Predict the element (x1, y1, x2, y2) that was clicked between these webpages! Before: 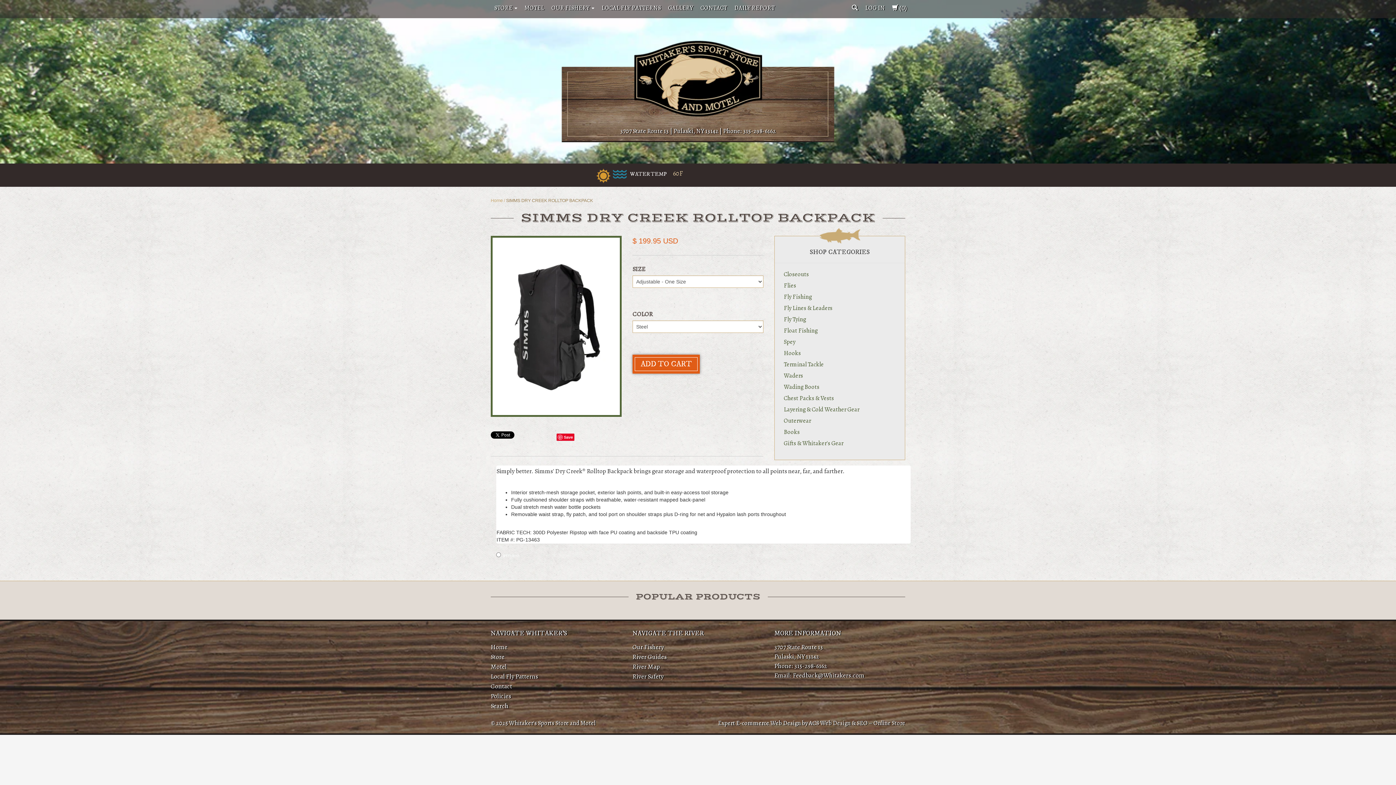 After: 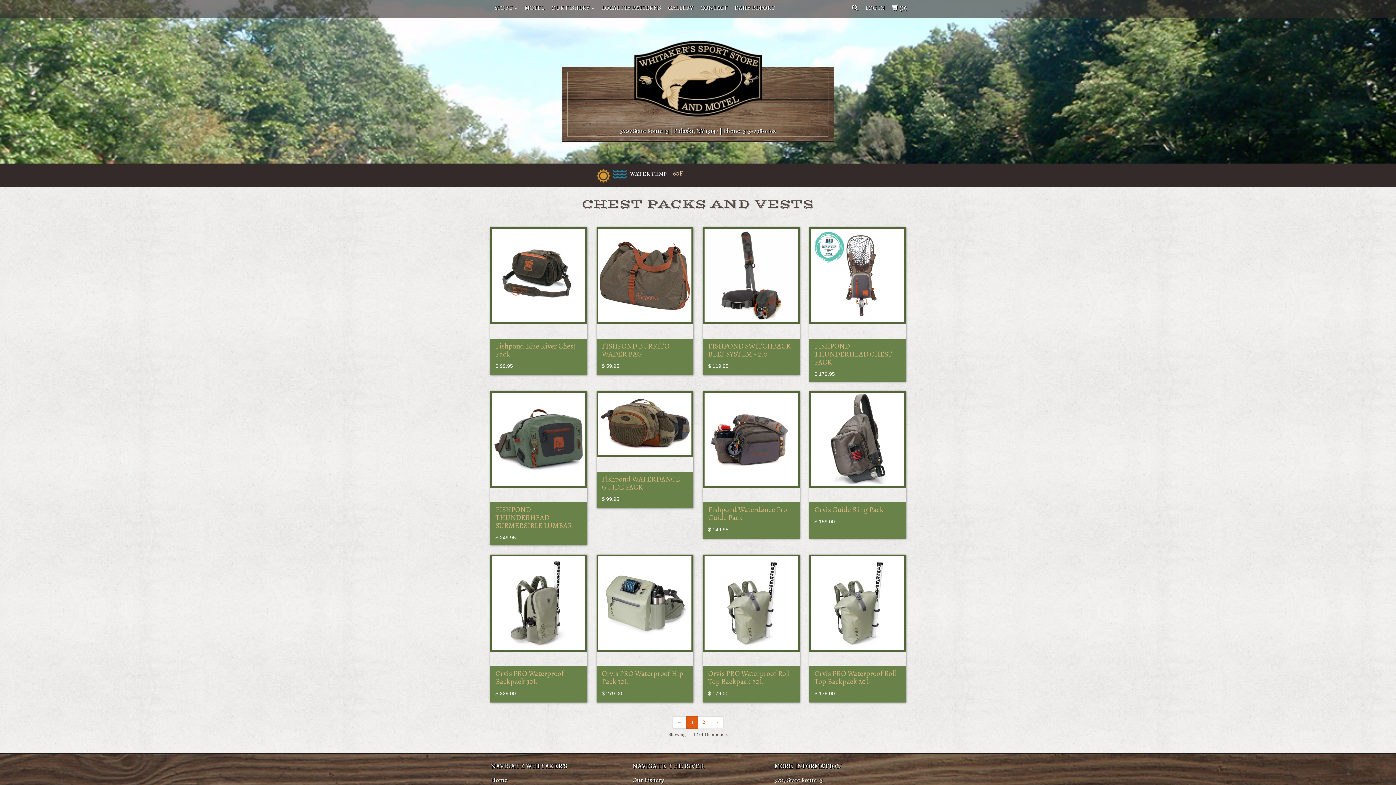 Action: bbox: (784, 394, 834, 402) label: Chest Packs & Vests